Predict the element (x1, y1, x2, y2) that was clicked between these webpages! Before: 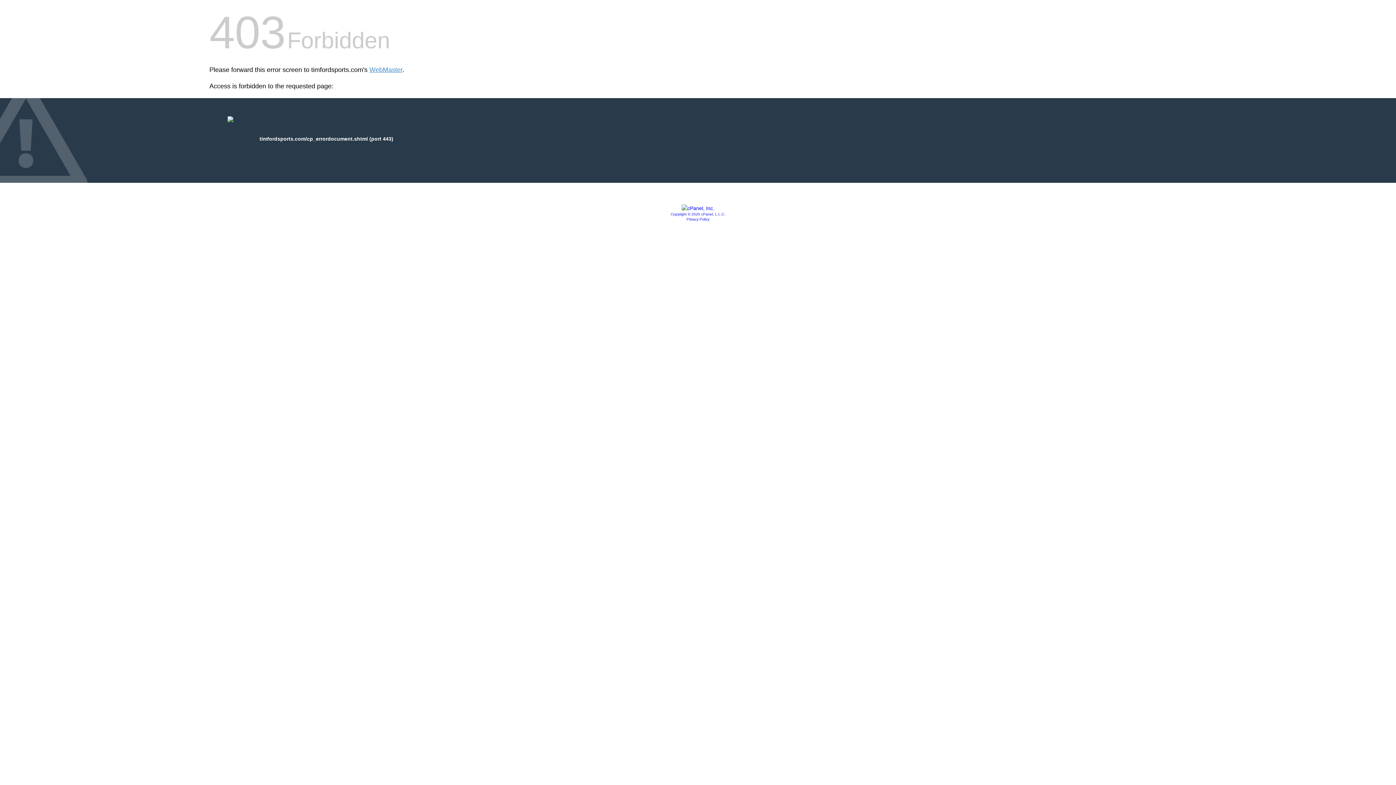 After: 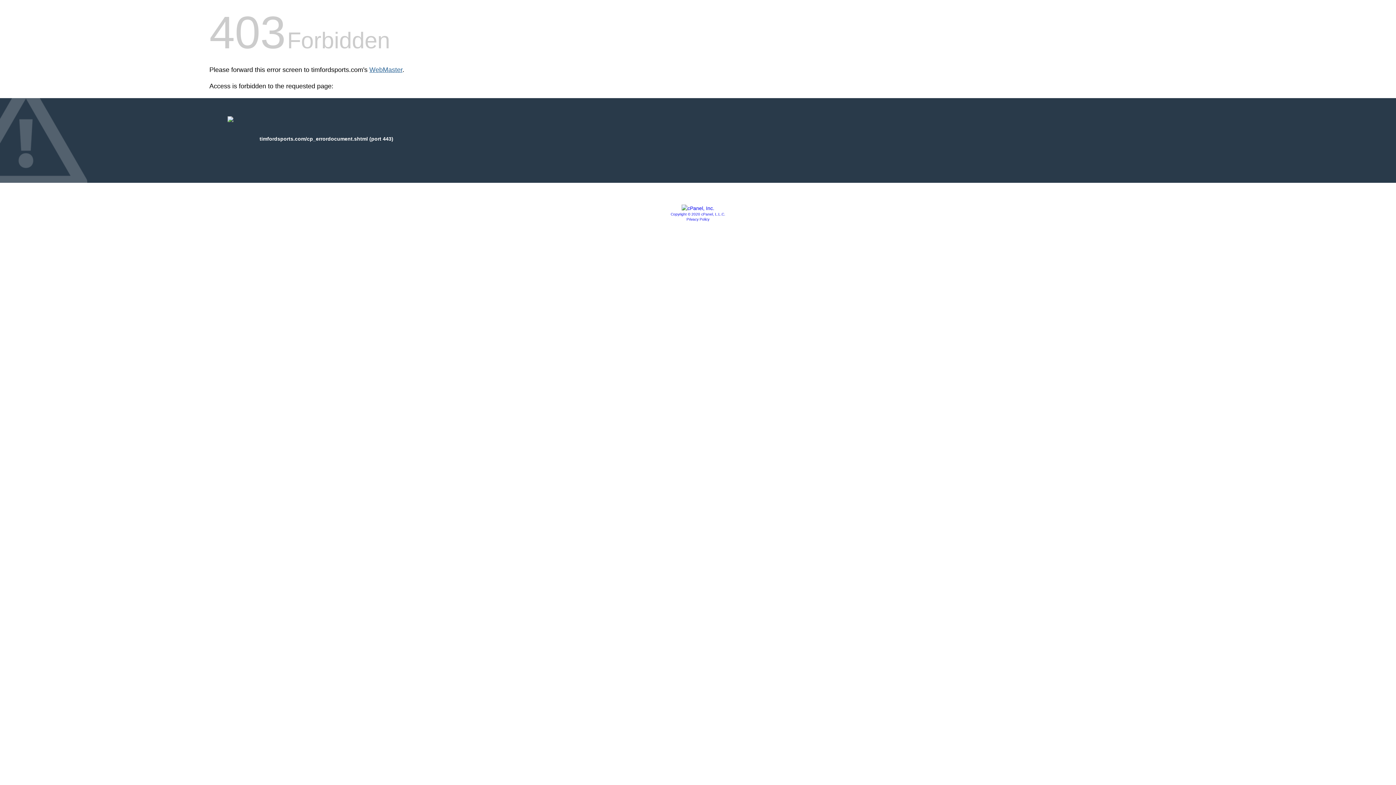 Action: label: WebMaster bbox: (369, 66, 402, 73)